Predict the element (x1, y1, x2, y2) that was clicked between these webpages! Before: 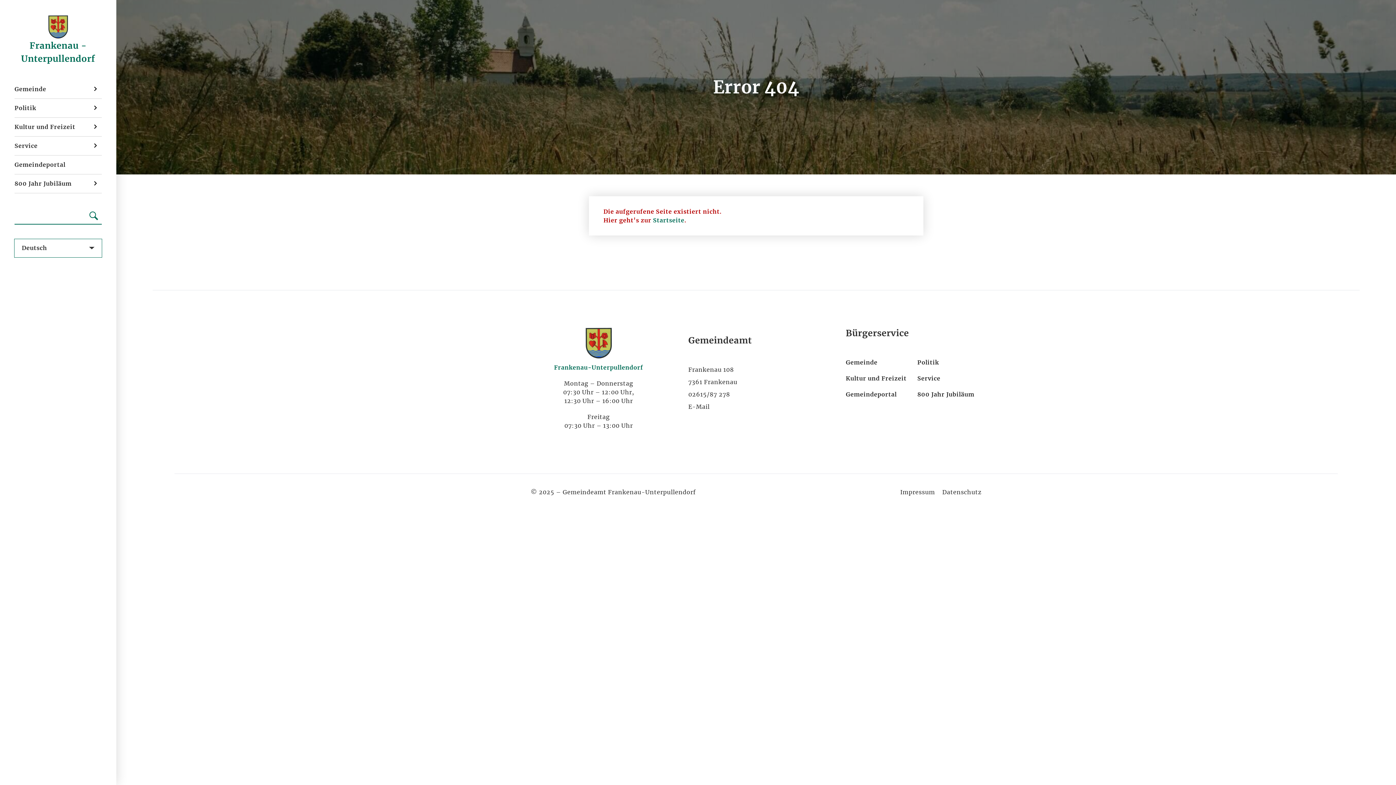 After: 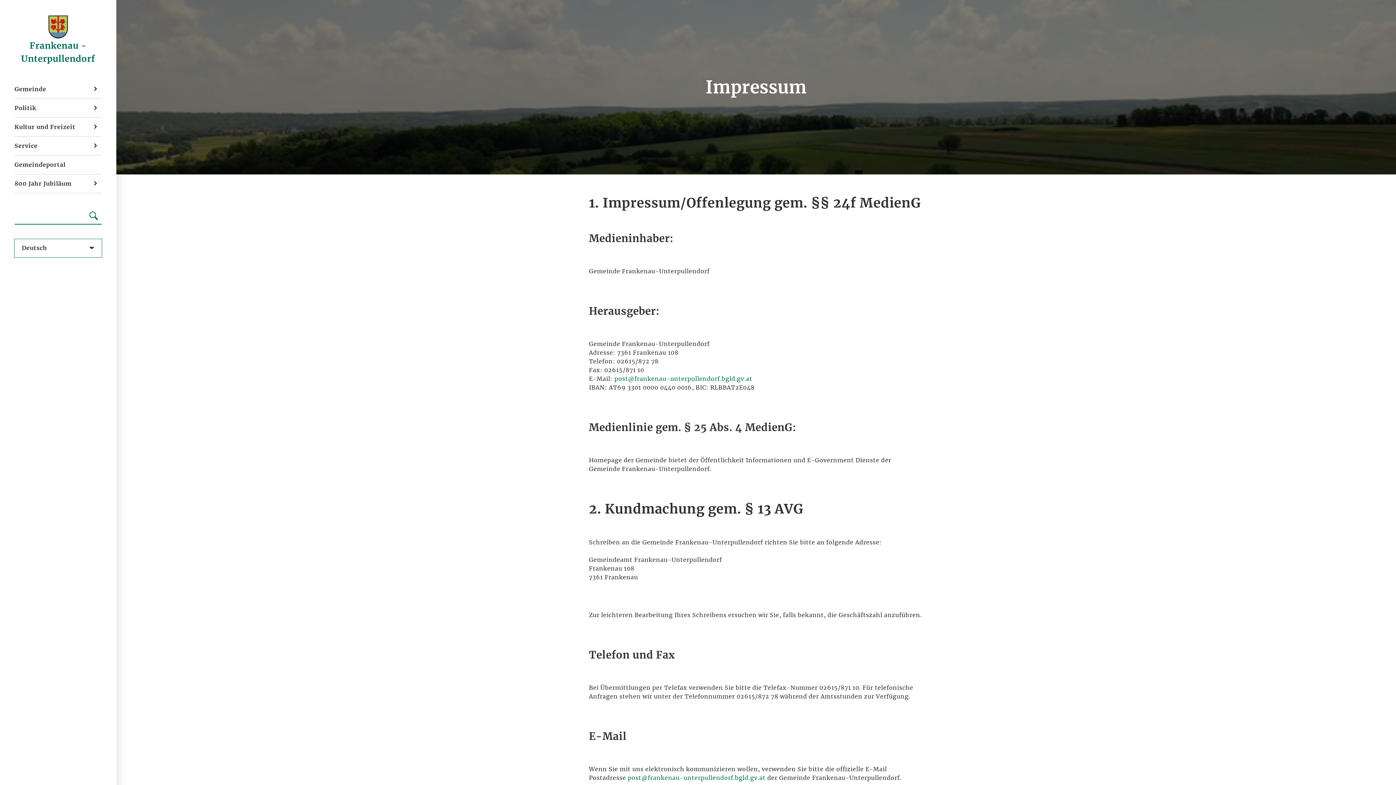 Action: bbox: (900, 488, 935, 496) label: Impressum